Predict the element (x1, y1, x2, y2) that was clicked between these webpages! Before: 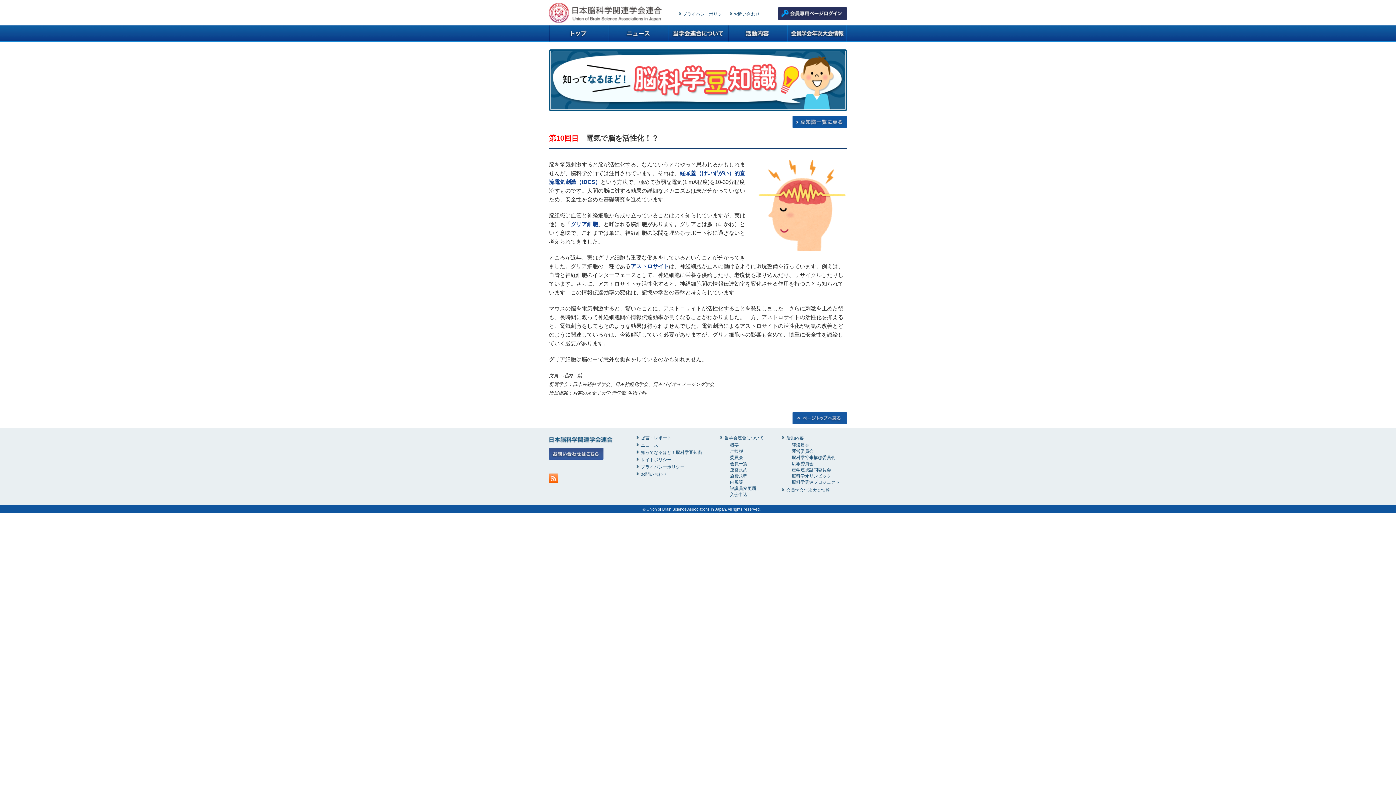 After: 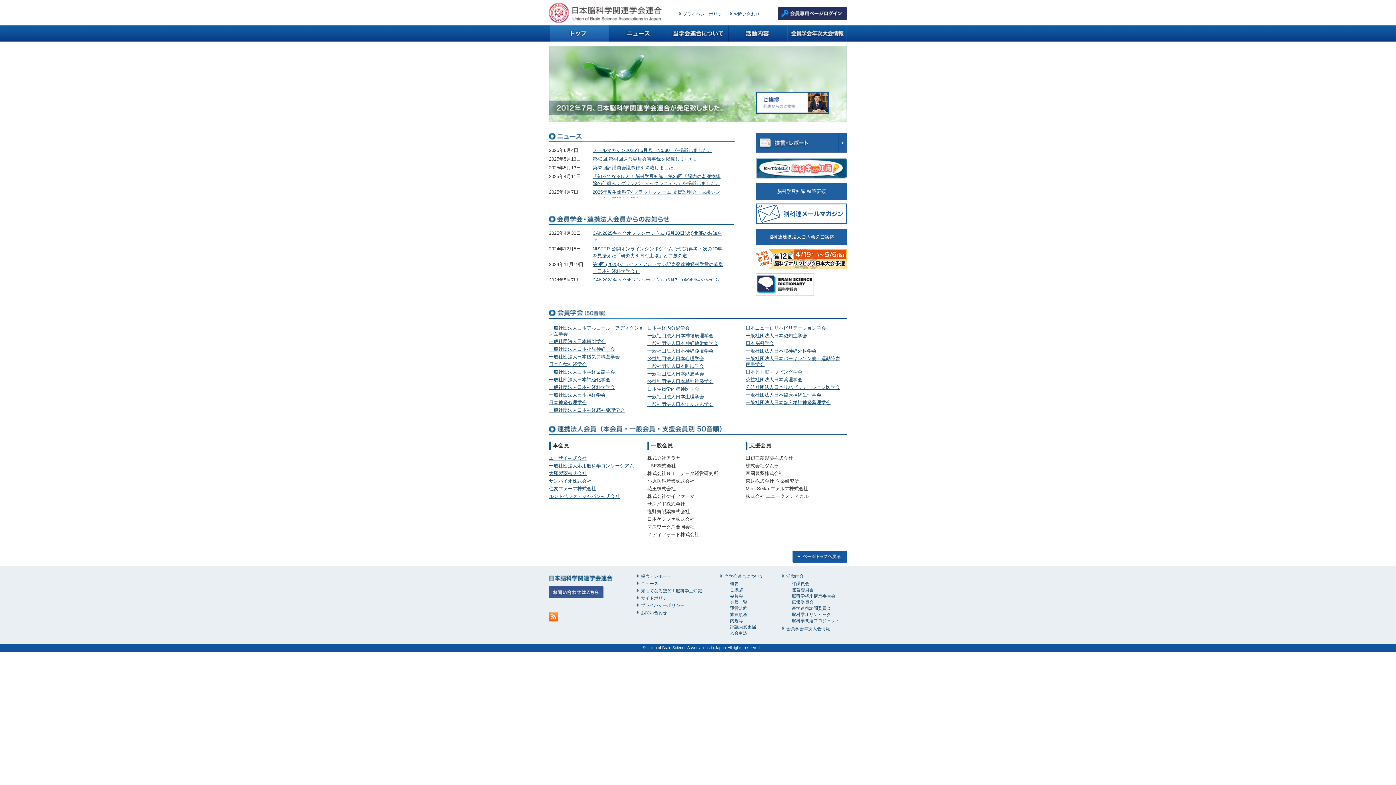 Action: bbox: (549, 18, 661, 24)